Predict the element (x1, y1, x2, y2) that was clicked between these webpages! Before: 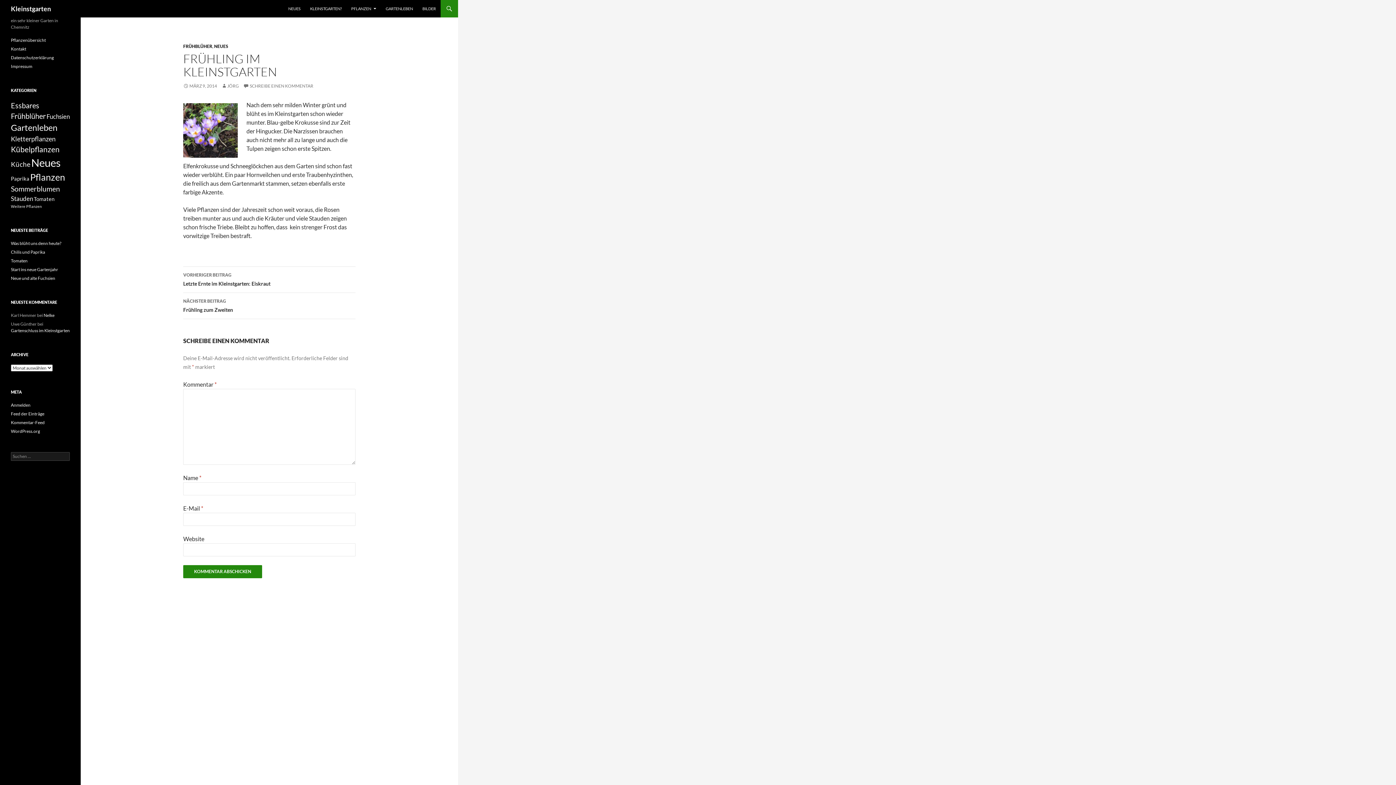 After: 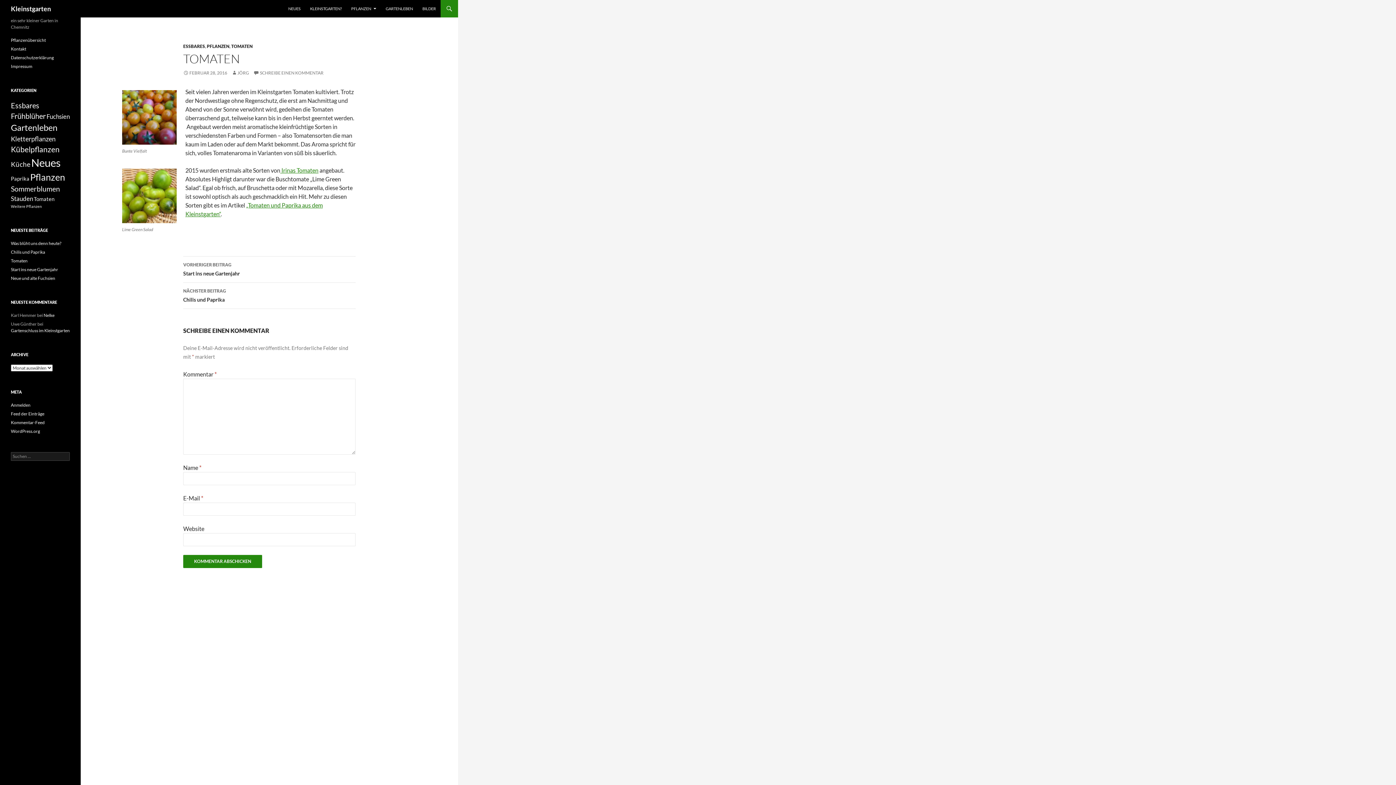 Action: label: Tomaten bbox: (10, 258, 27, 263)